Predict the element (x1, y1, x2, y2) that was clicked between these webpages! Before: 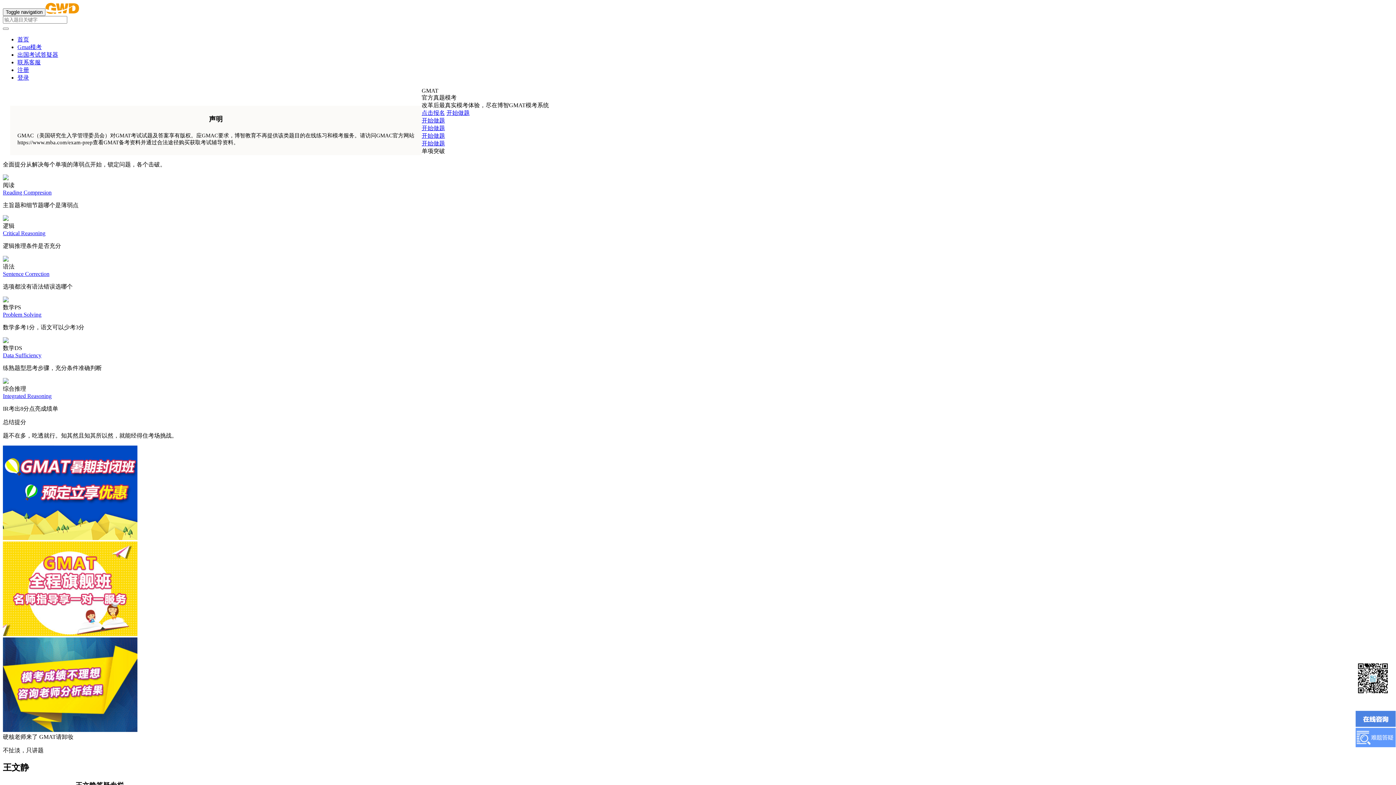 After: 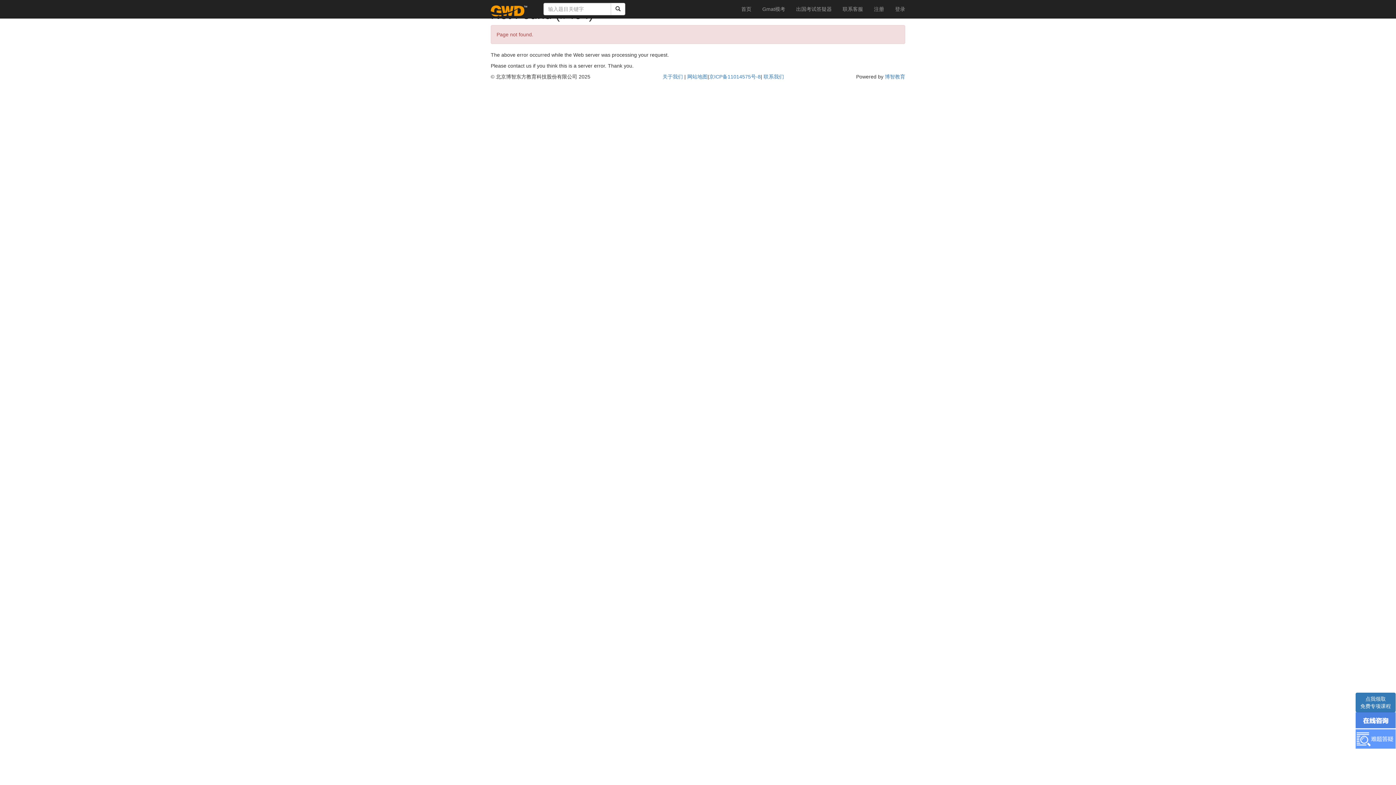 Action: bbox: (17, 44, 41, 50) label: Gmat模考